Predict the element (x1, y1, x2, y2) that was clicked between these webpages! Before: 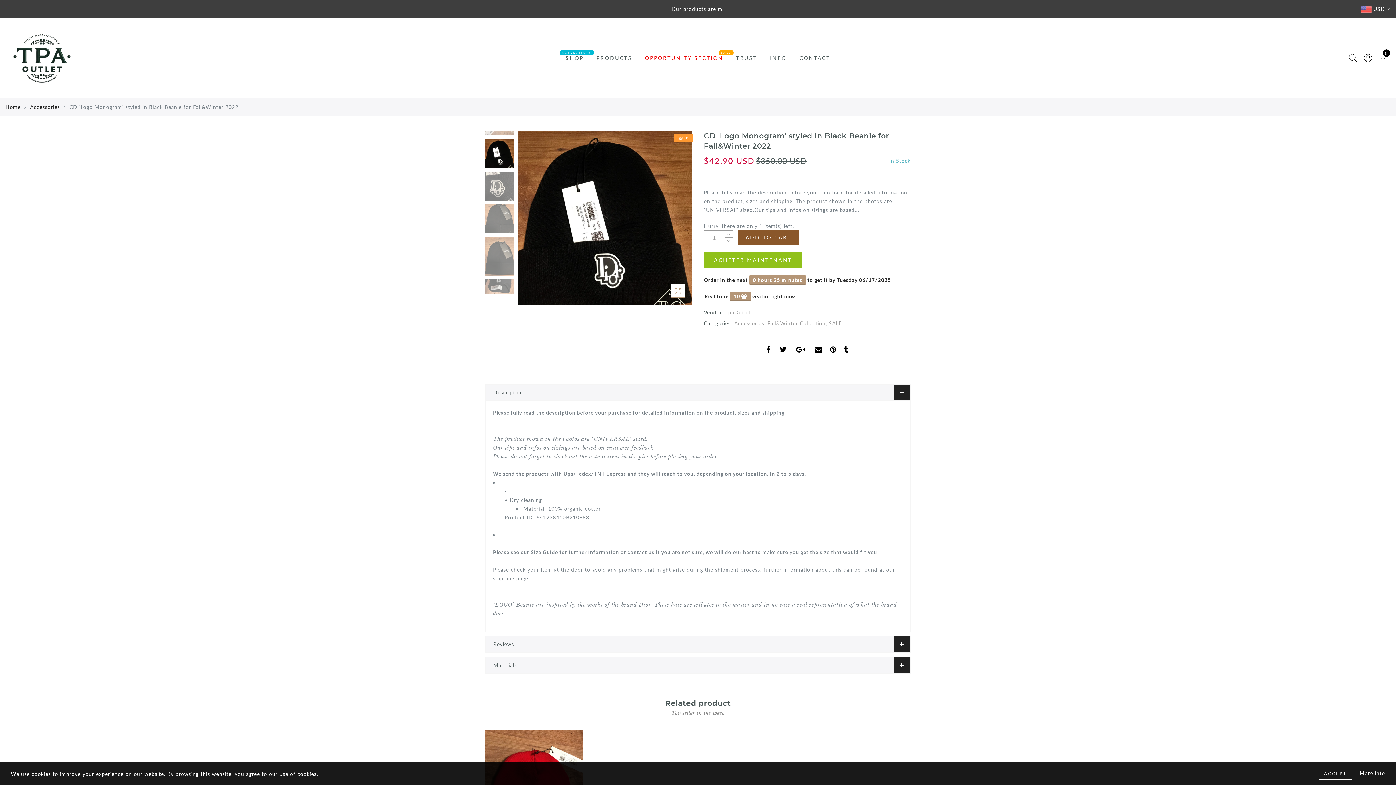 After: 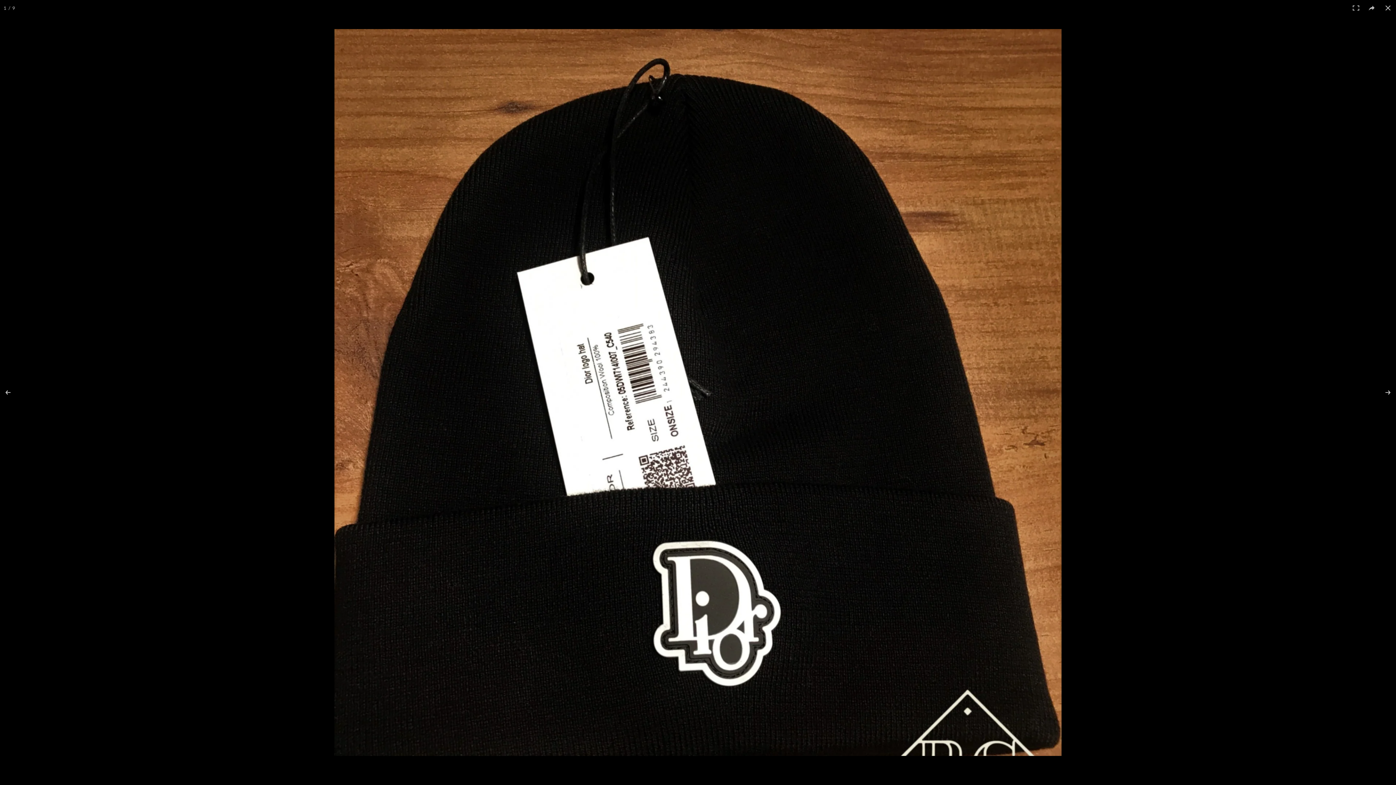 Action: bbox: (671, 284, 685, 297)